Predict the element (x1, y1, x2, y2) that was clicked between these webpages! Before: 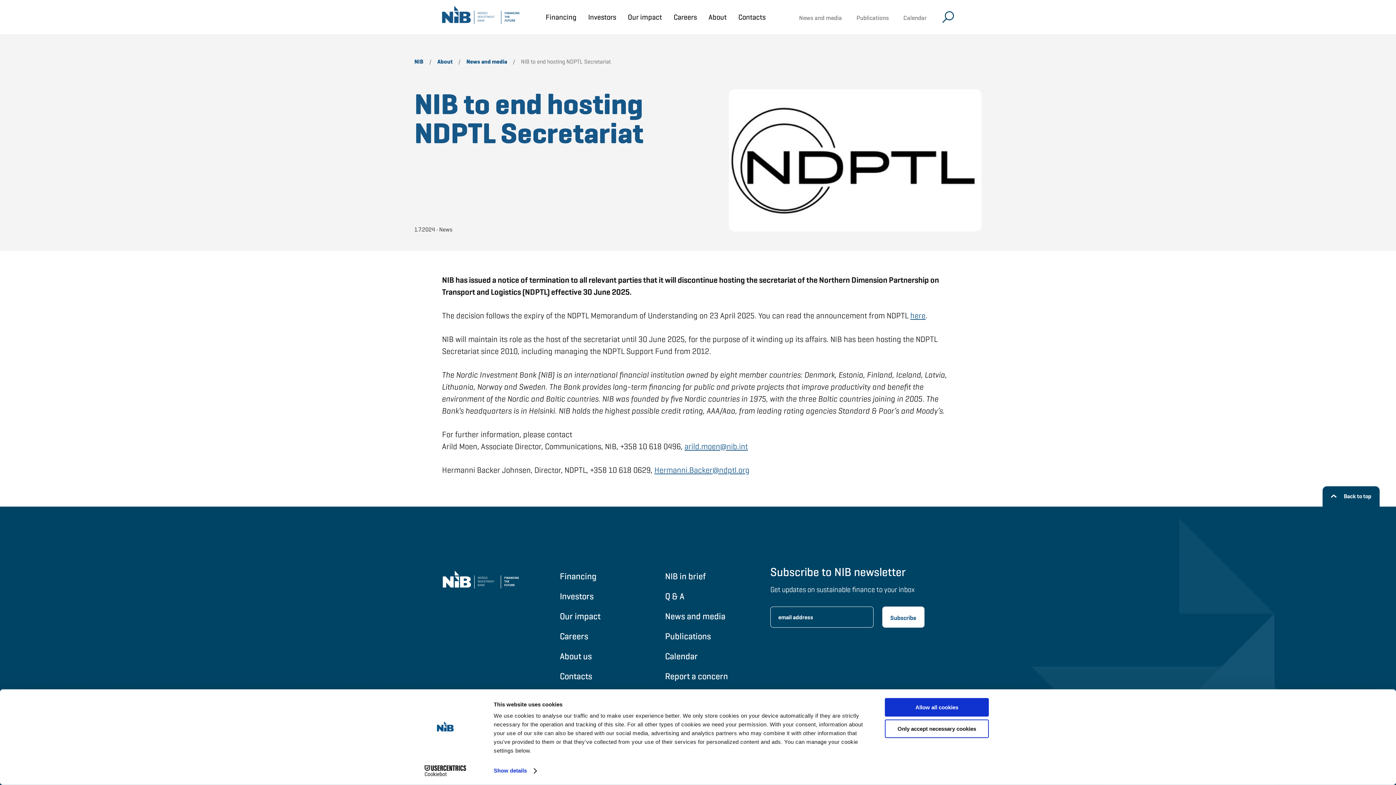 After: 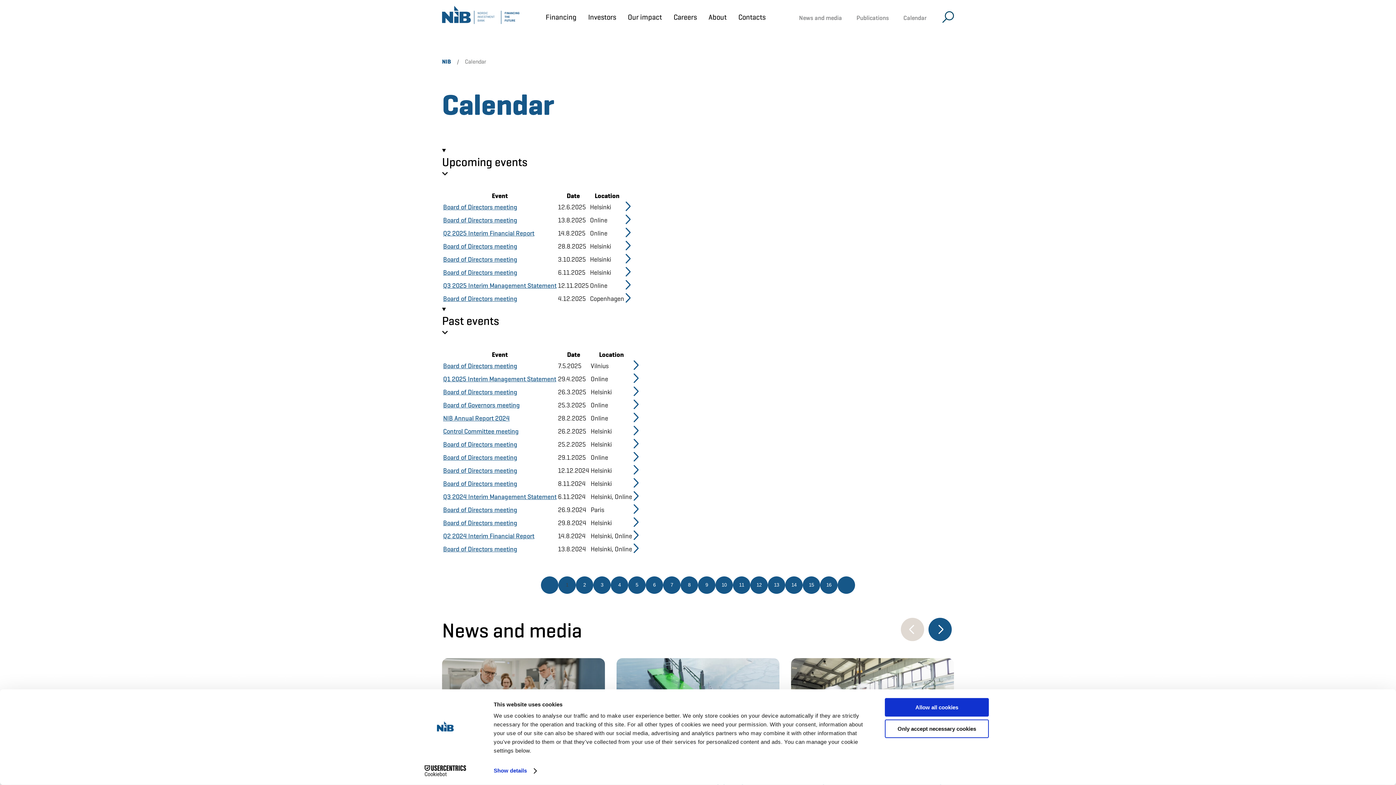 Action: bbox: (896, 7, 934, 28) label: Calendar